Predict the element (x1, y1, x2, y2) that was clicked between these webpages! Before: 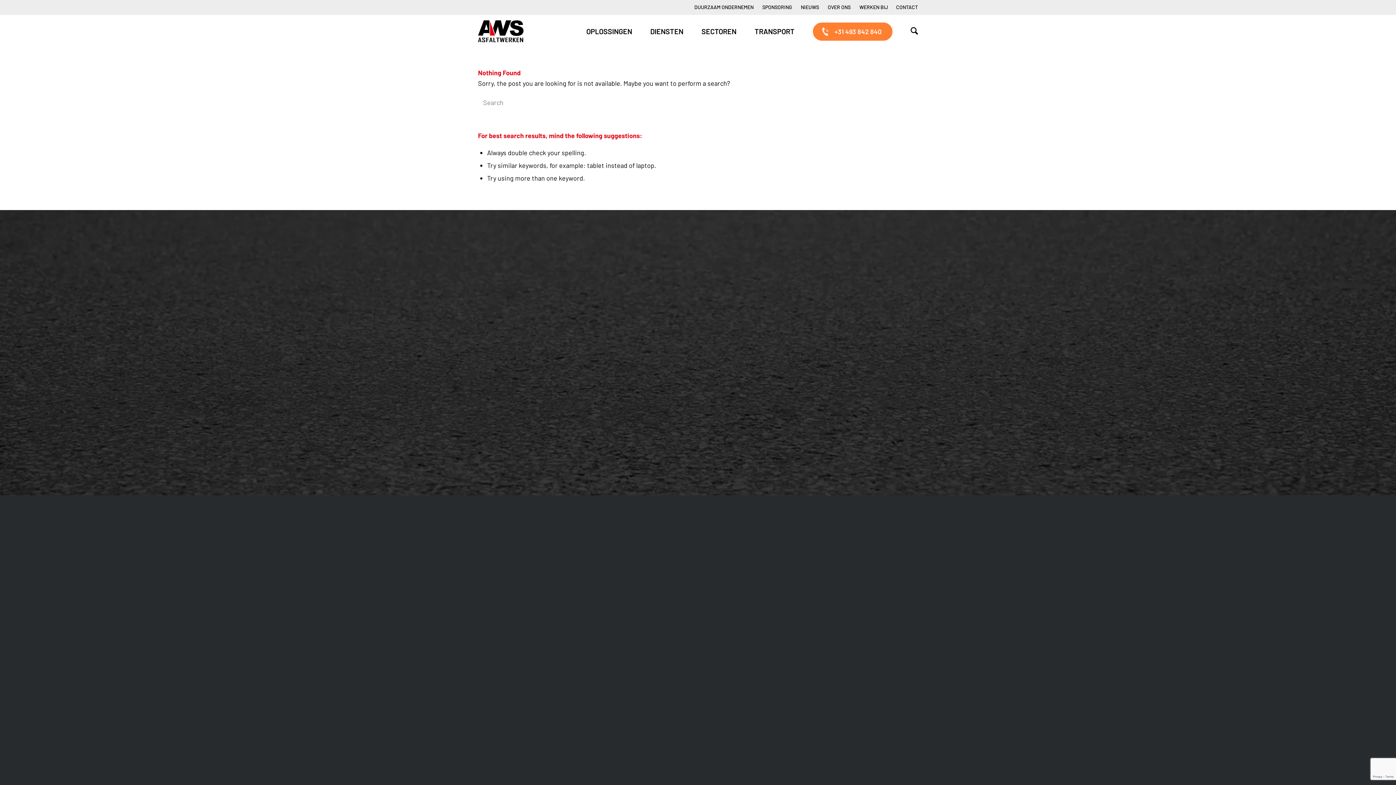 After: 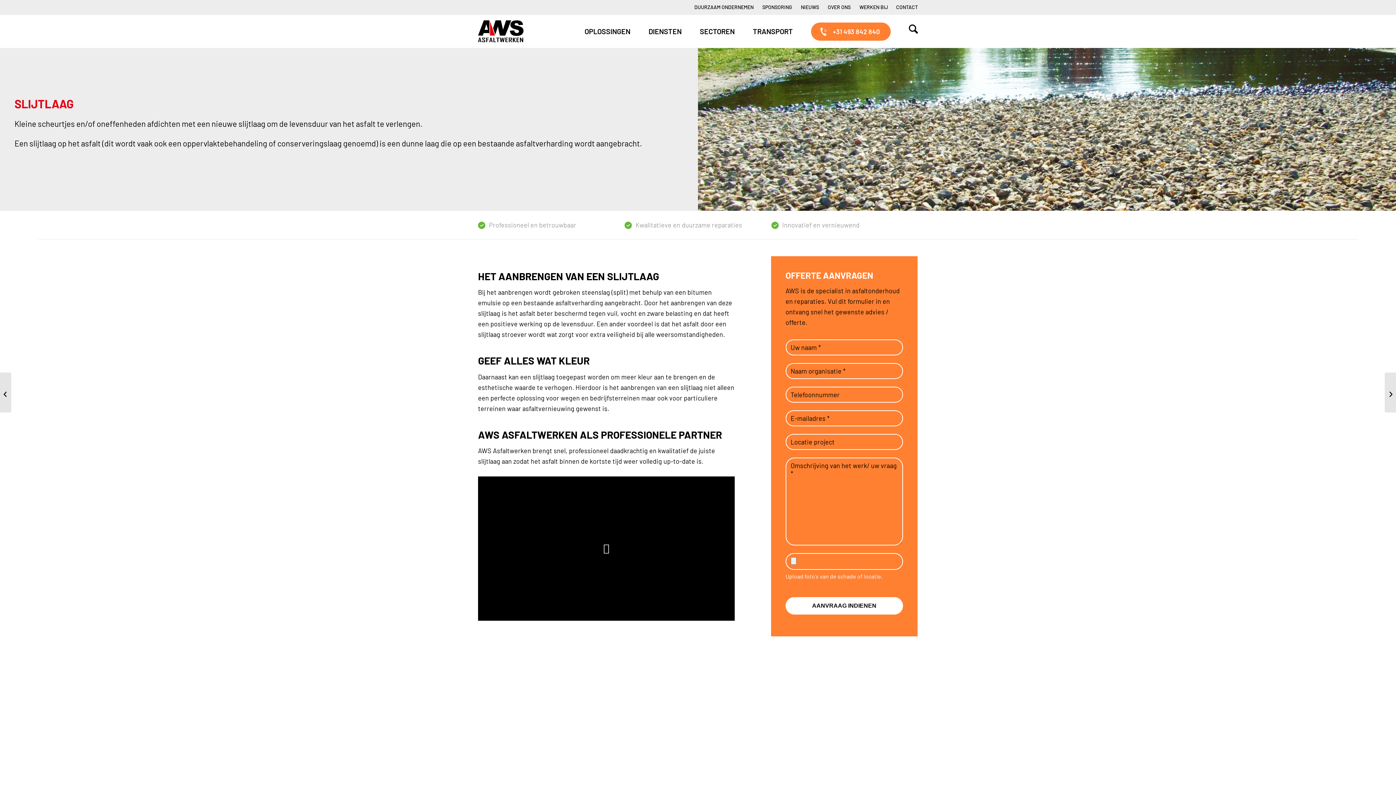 Action: bbox: (595, 291, 625, 299) label: Slijtlaag